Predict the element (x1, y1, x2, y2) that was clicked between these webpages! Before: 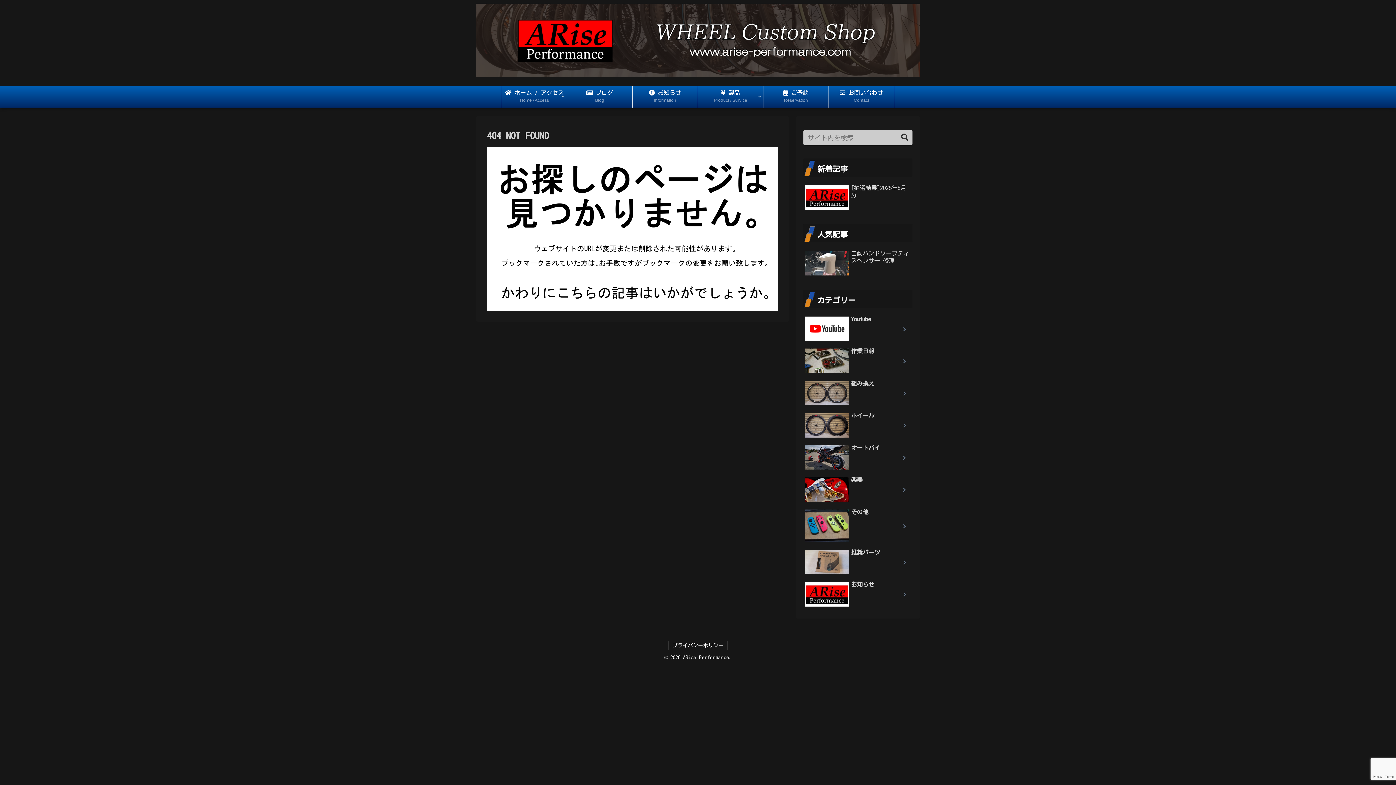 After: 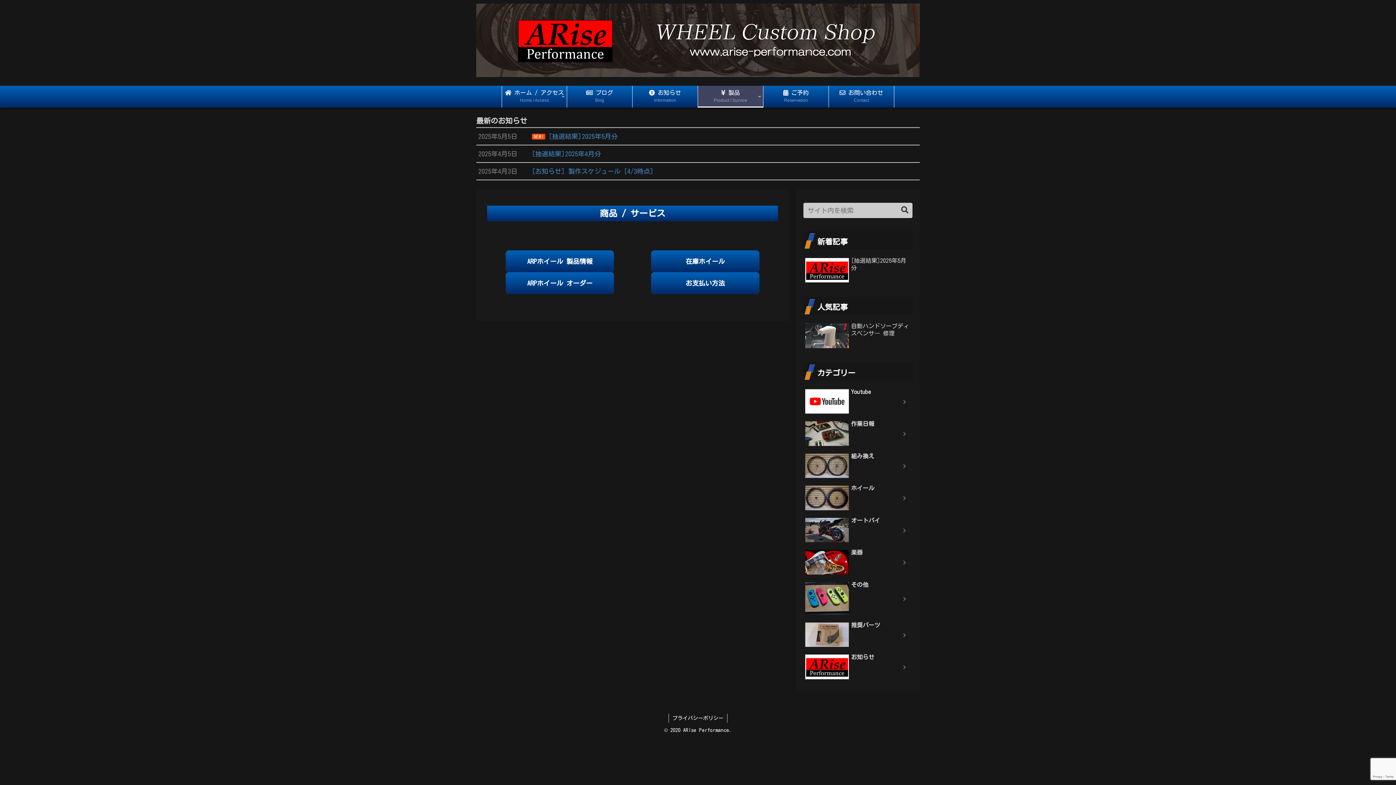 Action: label:  製品
Product / Survice bbox: (698, 85, 763, 107)